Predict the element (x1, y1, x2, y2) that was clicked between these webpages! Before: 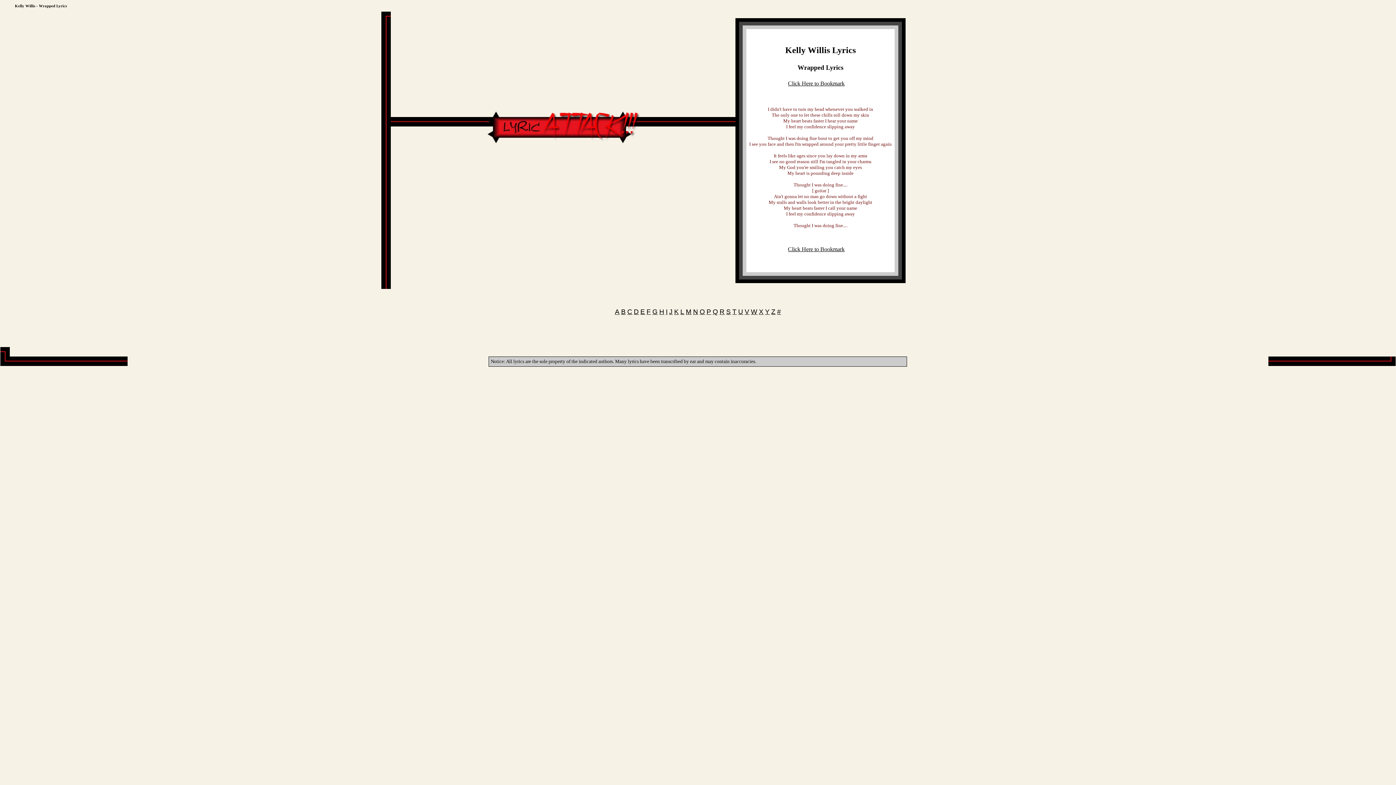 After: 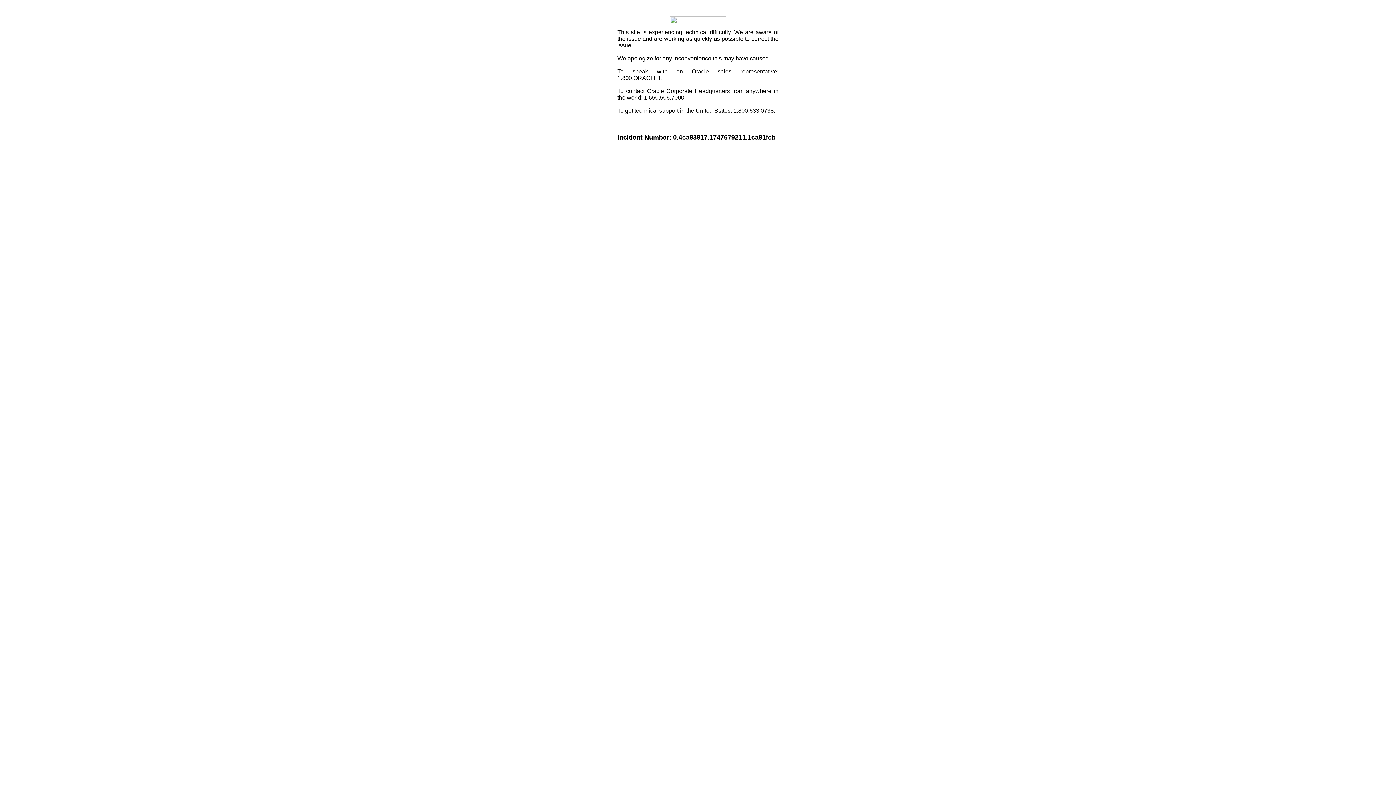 Action: bbox: (788, 246, 844, 252) label: Click Here to Bookmark